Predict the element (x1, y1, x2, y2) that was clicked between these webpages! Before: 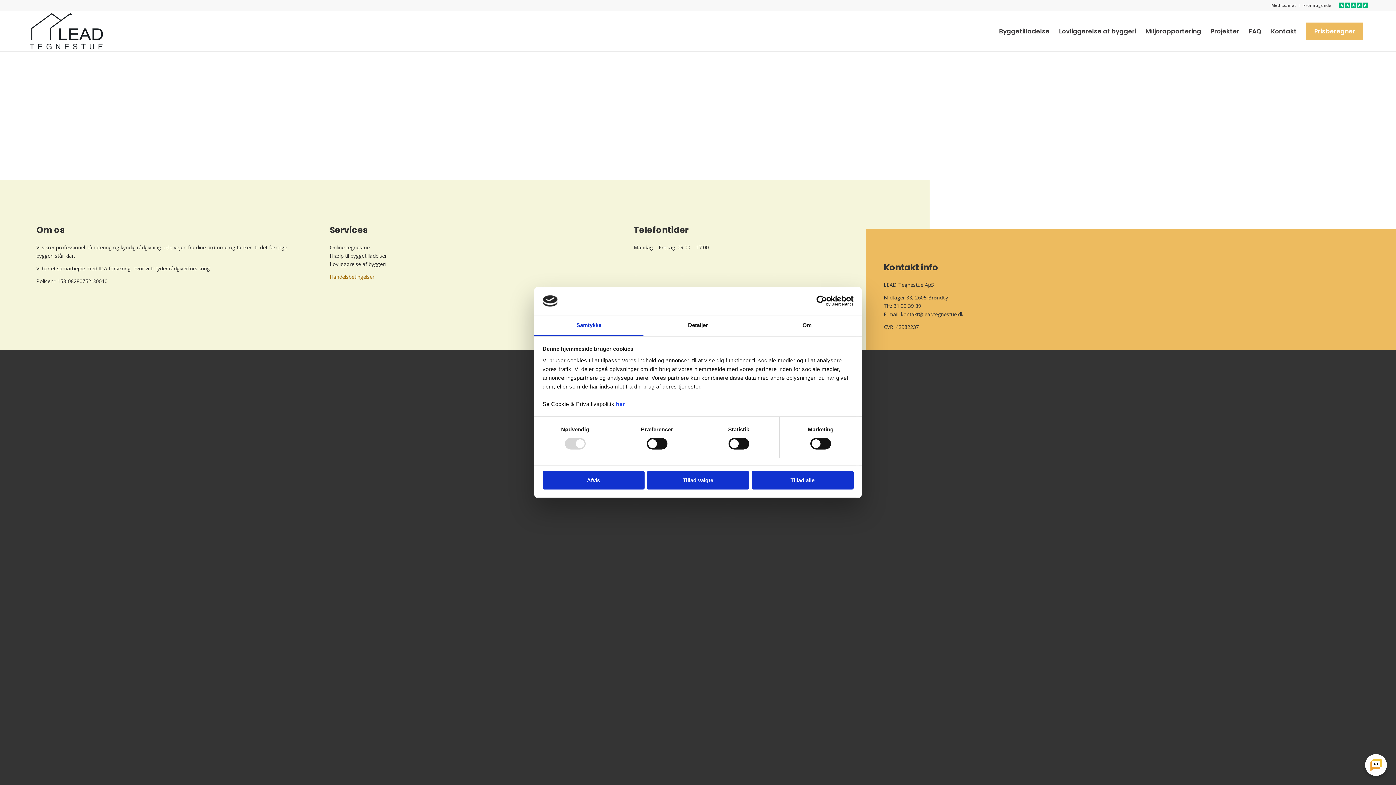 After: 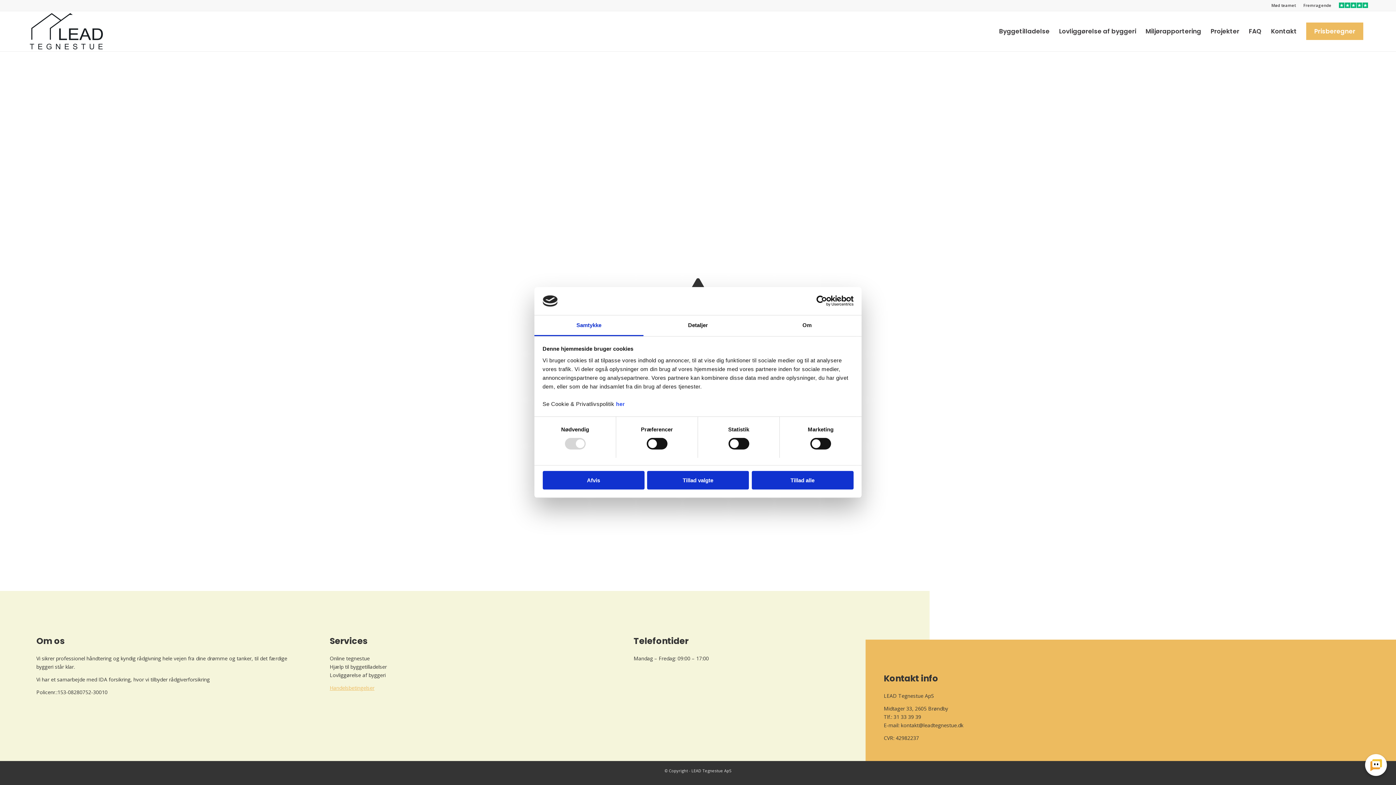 Action: label: Handelsbetingelser bbox: (329, 273, 374, 280)